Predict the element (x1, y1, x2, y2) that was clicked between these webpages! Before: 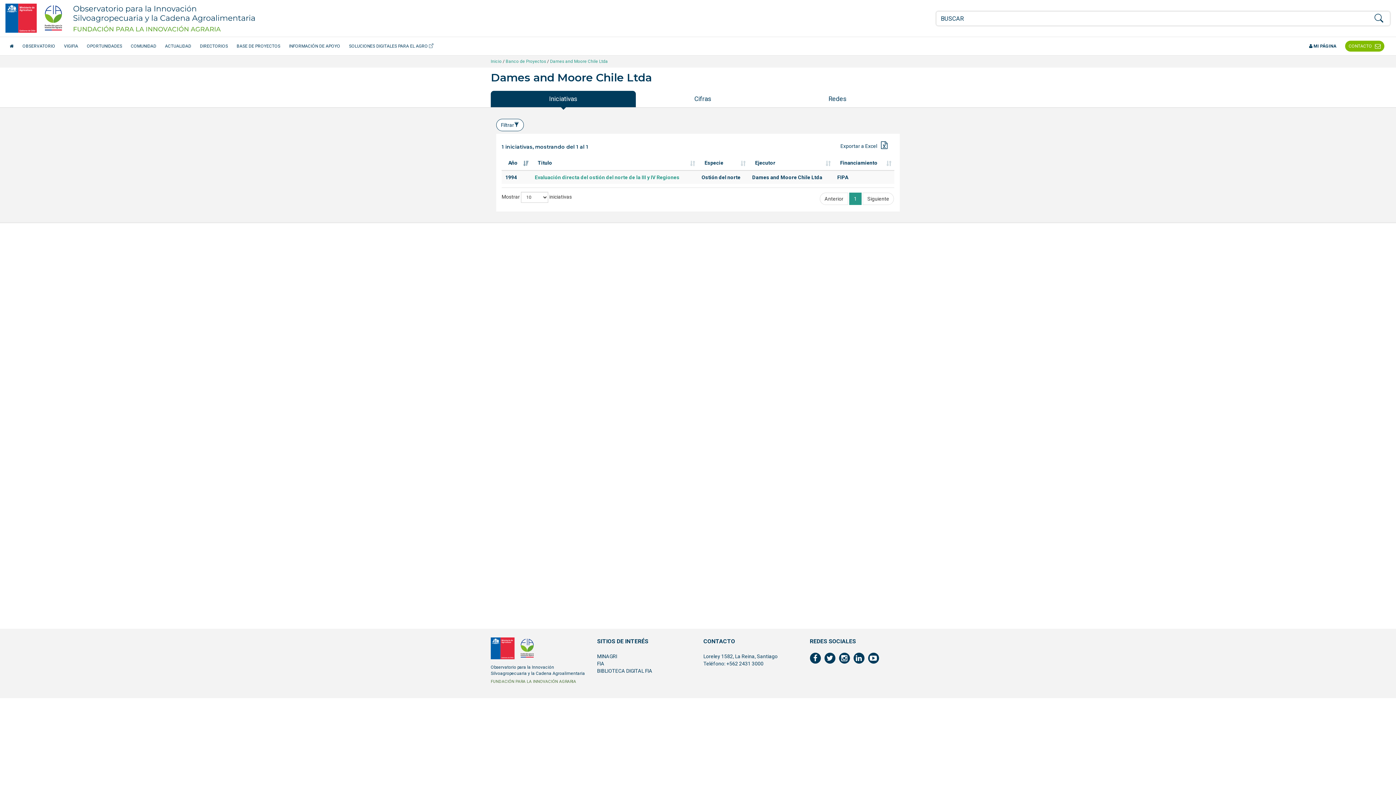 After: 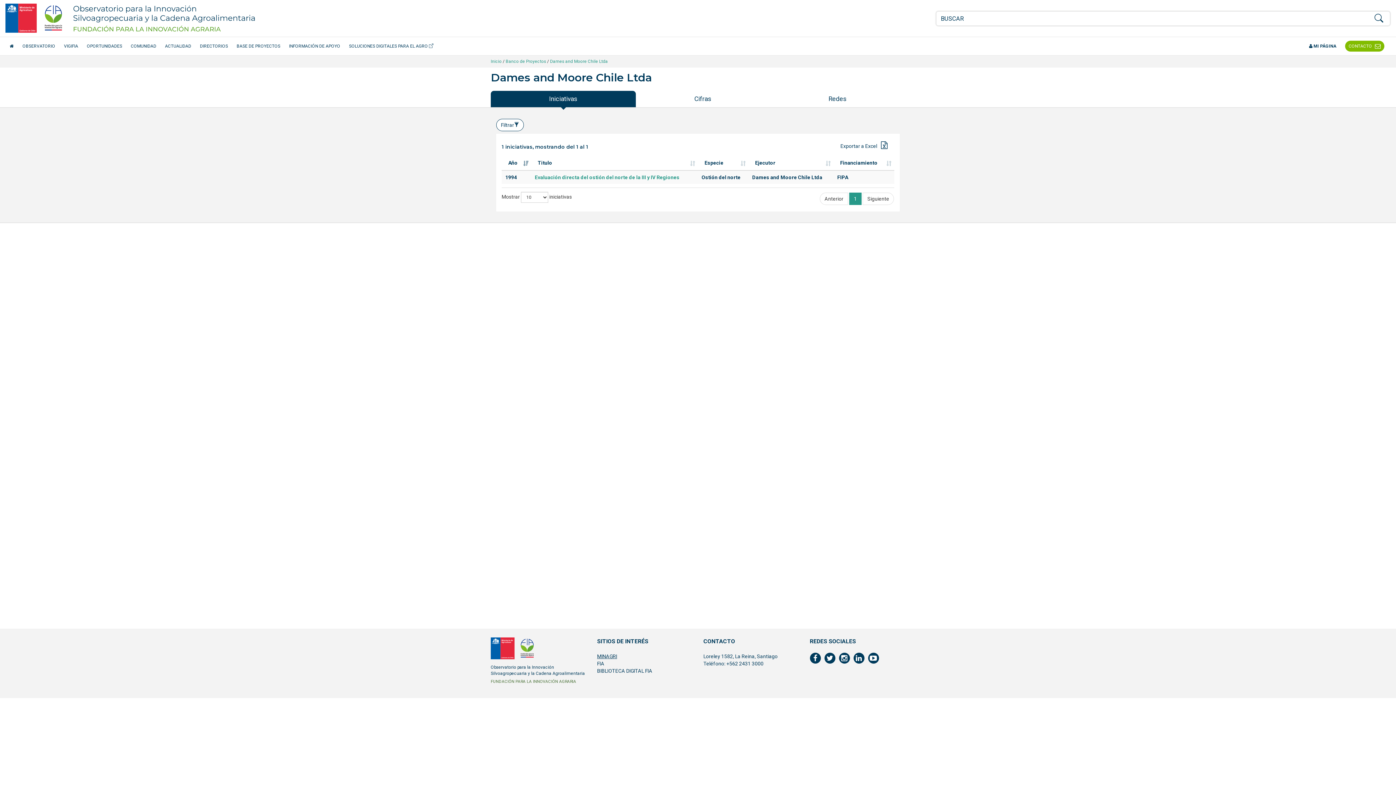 Action: label: MINAGRI bbox: (597, 653, 617, 659)